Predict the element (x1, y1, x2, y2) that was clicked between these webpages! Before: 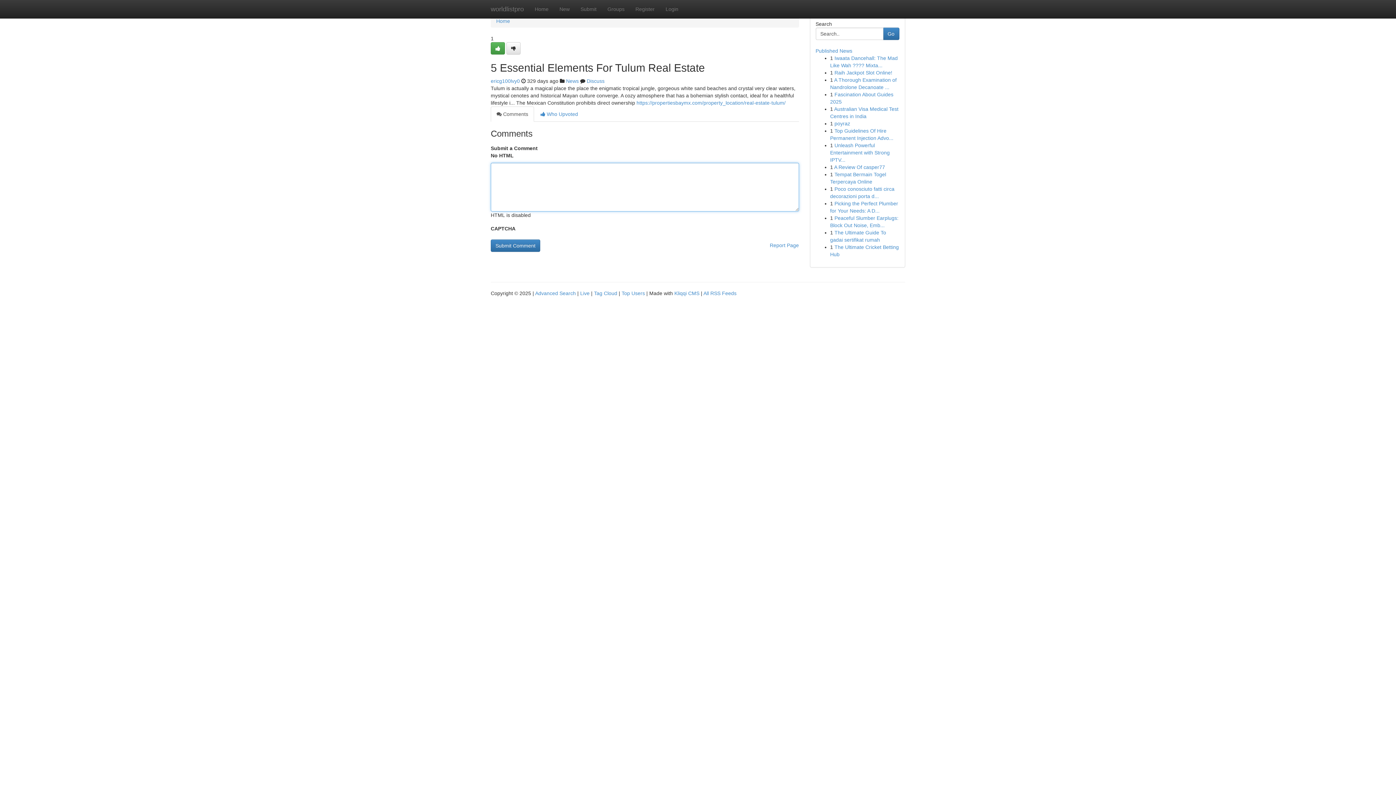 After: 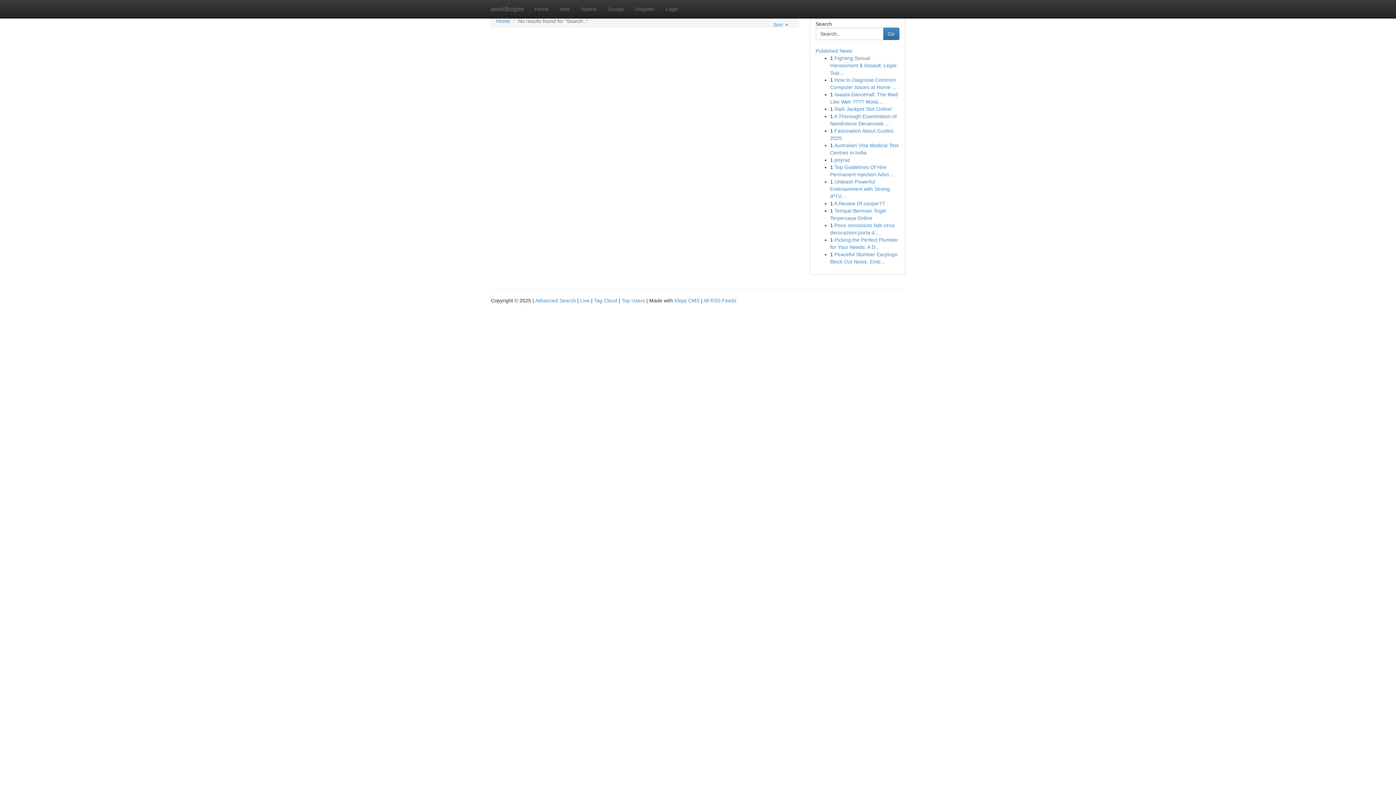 Action: label: Go bbox: (883, 27, 899, 40)